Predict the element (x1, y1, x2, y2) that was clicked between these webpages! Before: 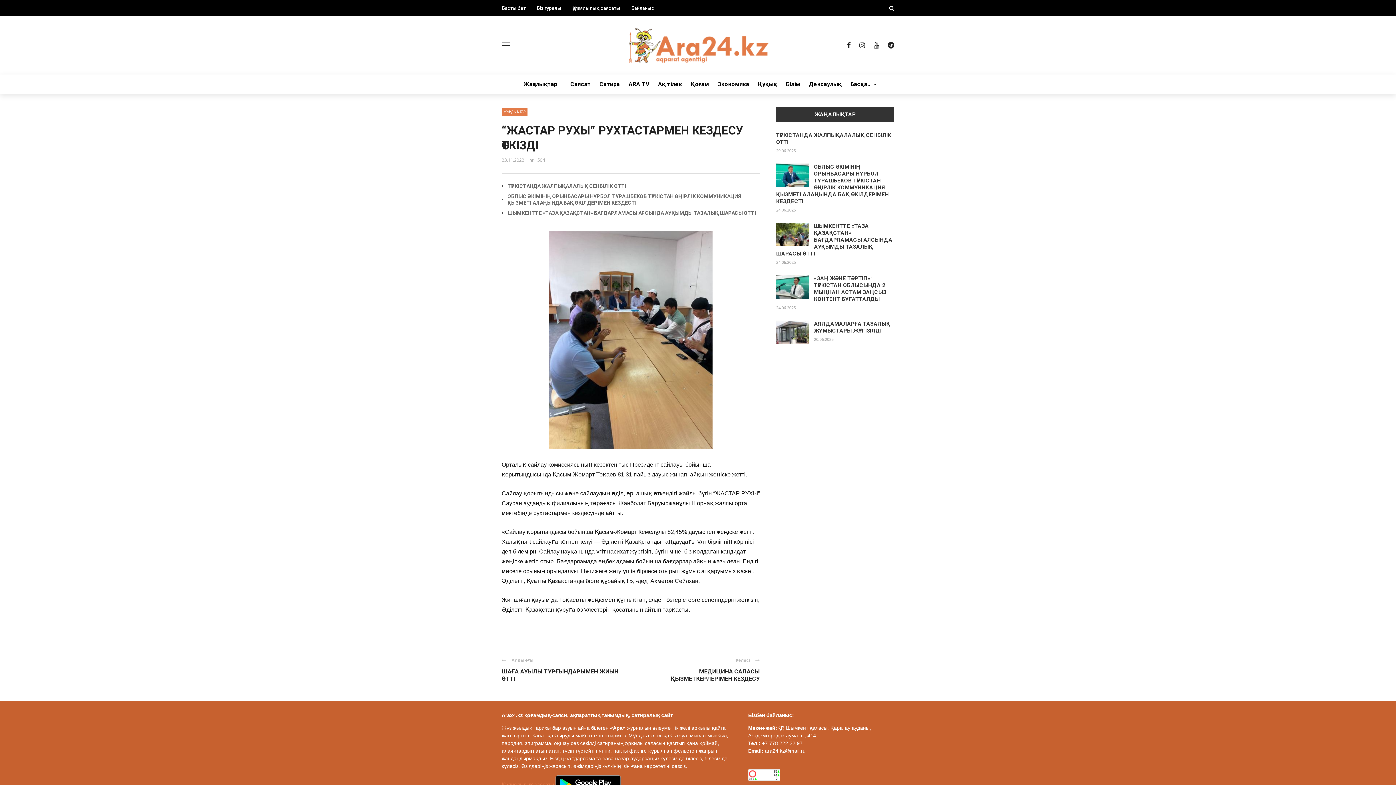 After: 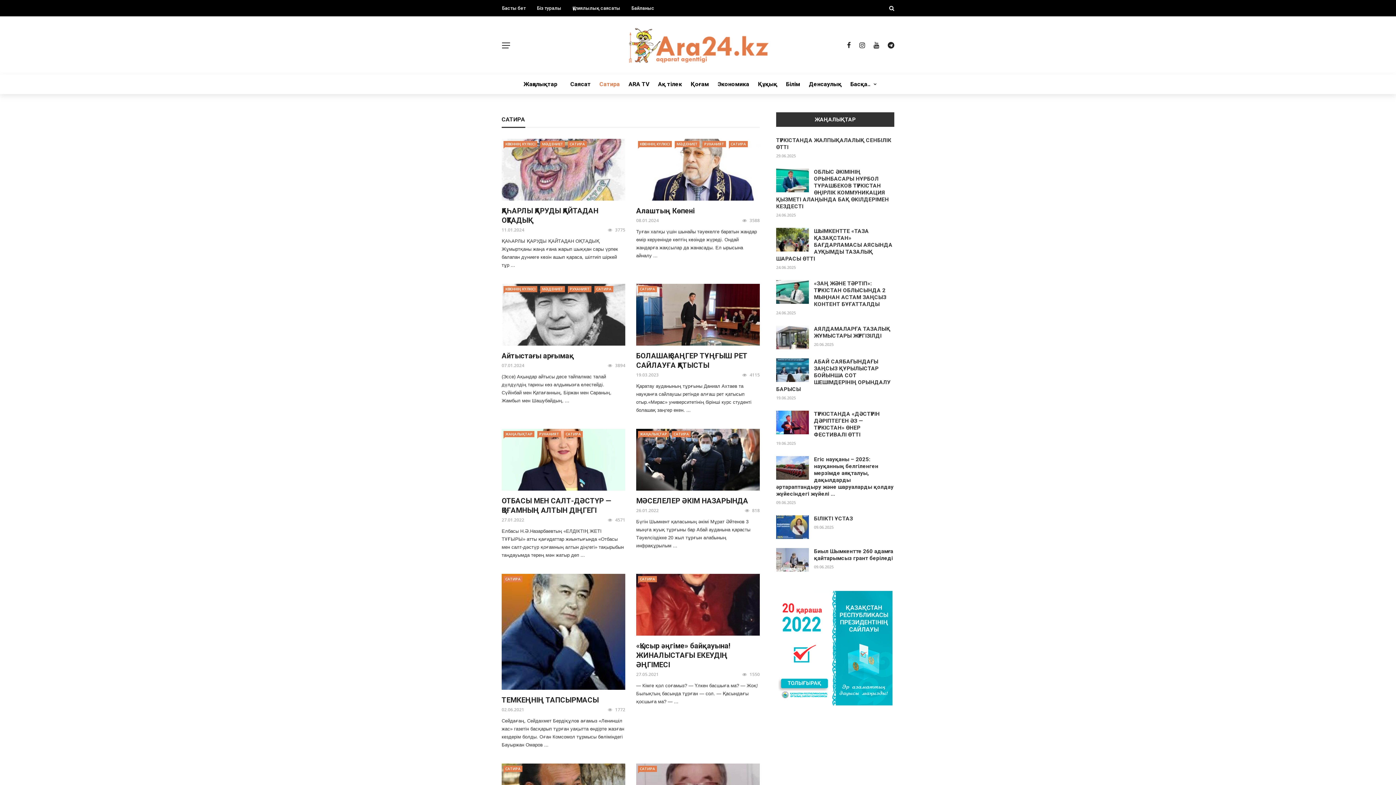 Action: label: Сатира bbox: (595, 74, 624, 94)